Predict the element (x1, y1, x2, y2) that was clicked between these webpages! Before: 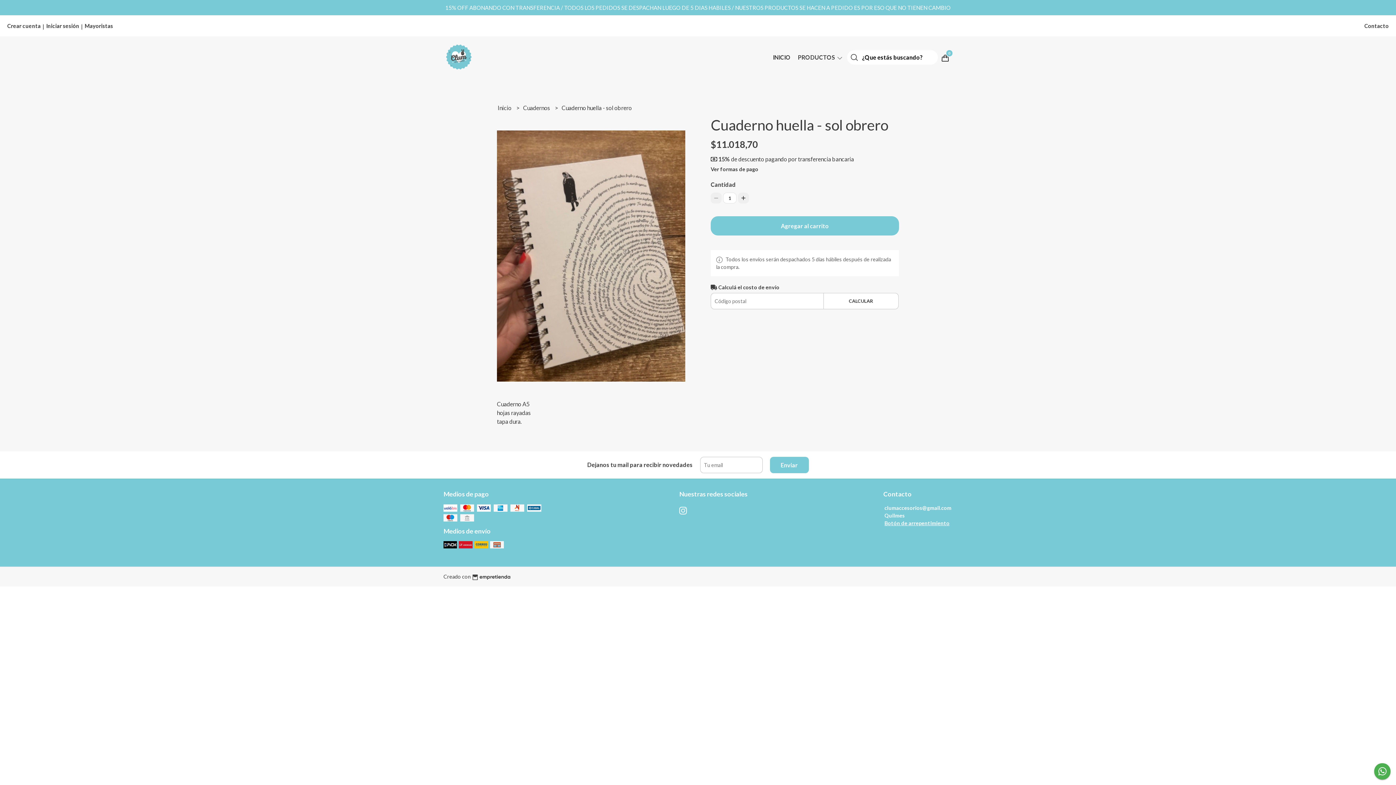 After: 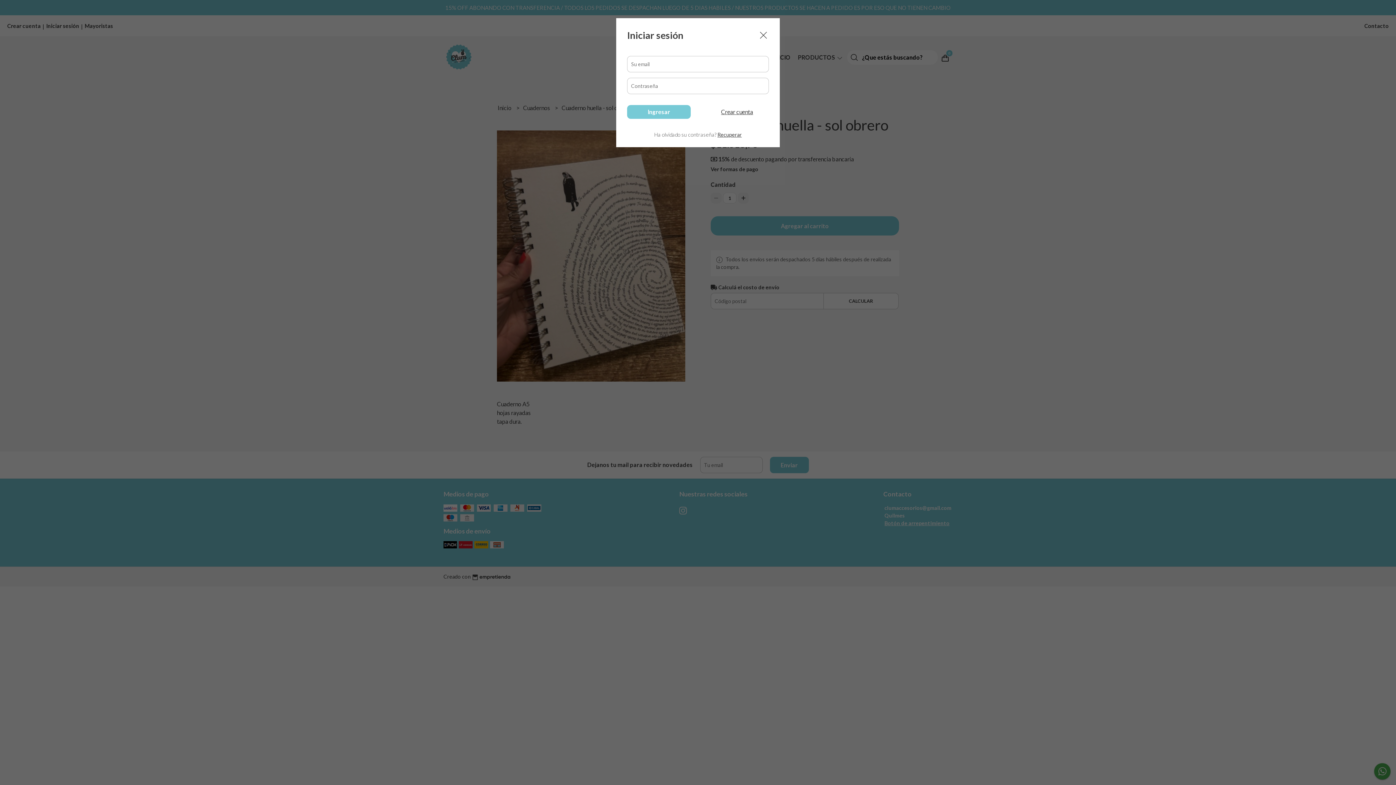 Action: label: Iniciar sesión bbox: (46, 22, 79, 29)